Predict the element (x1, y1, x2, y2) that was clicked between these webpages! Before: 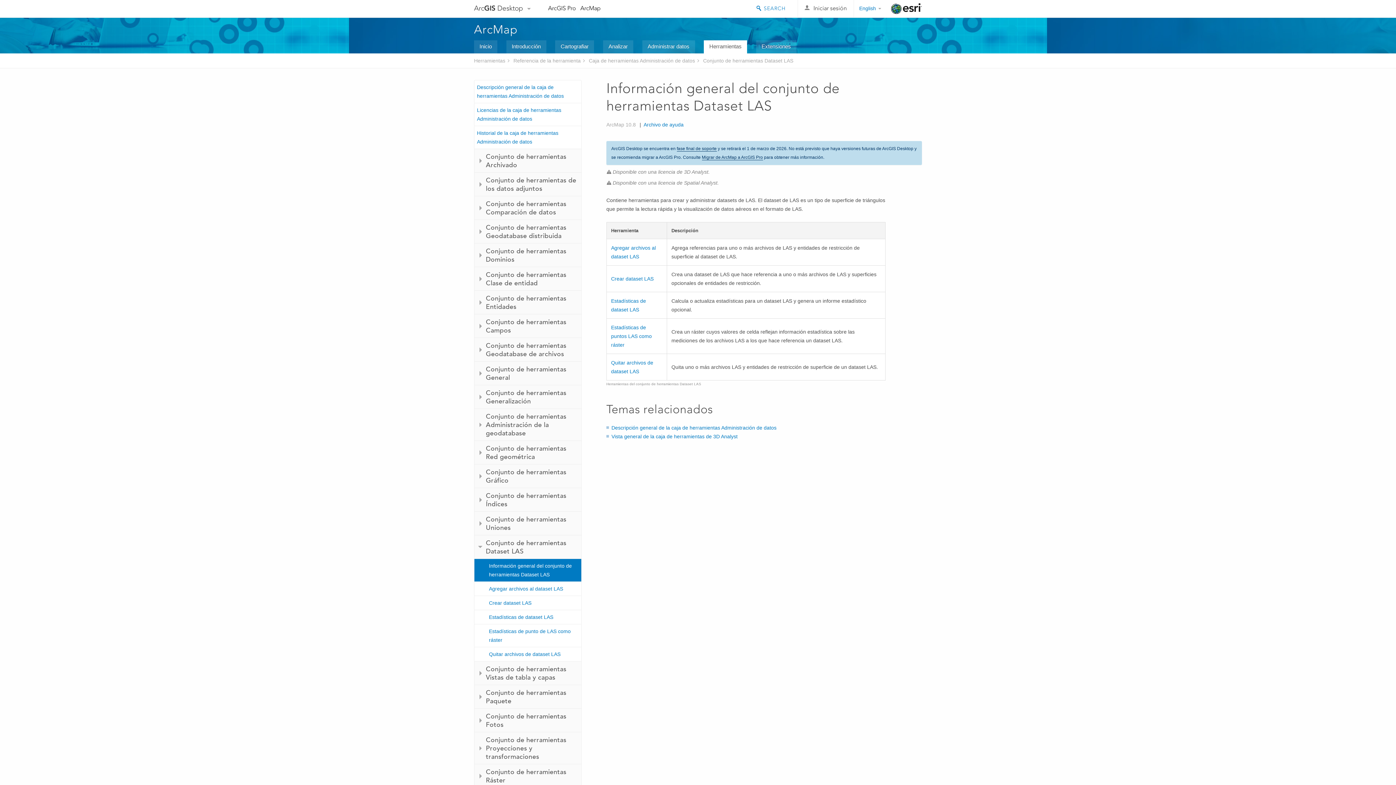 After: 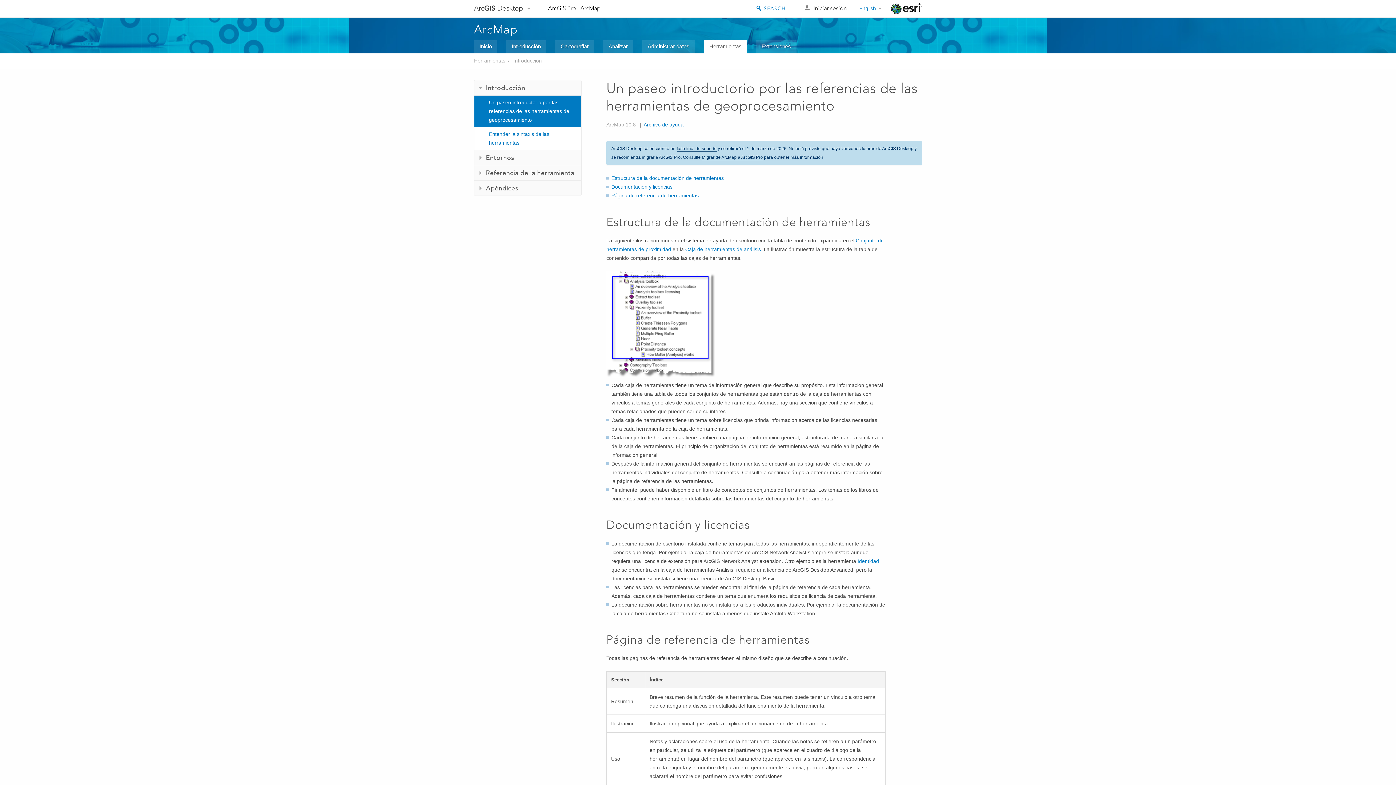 Action: label: Herramientas bbox: (704, 40, 747, 53)